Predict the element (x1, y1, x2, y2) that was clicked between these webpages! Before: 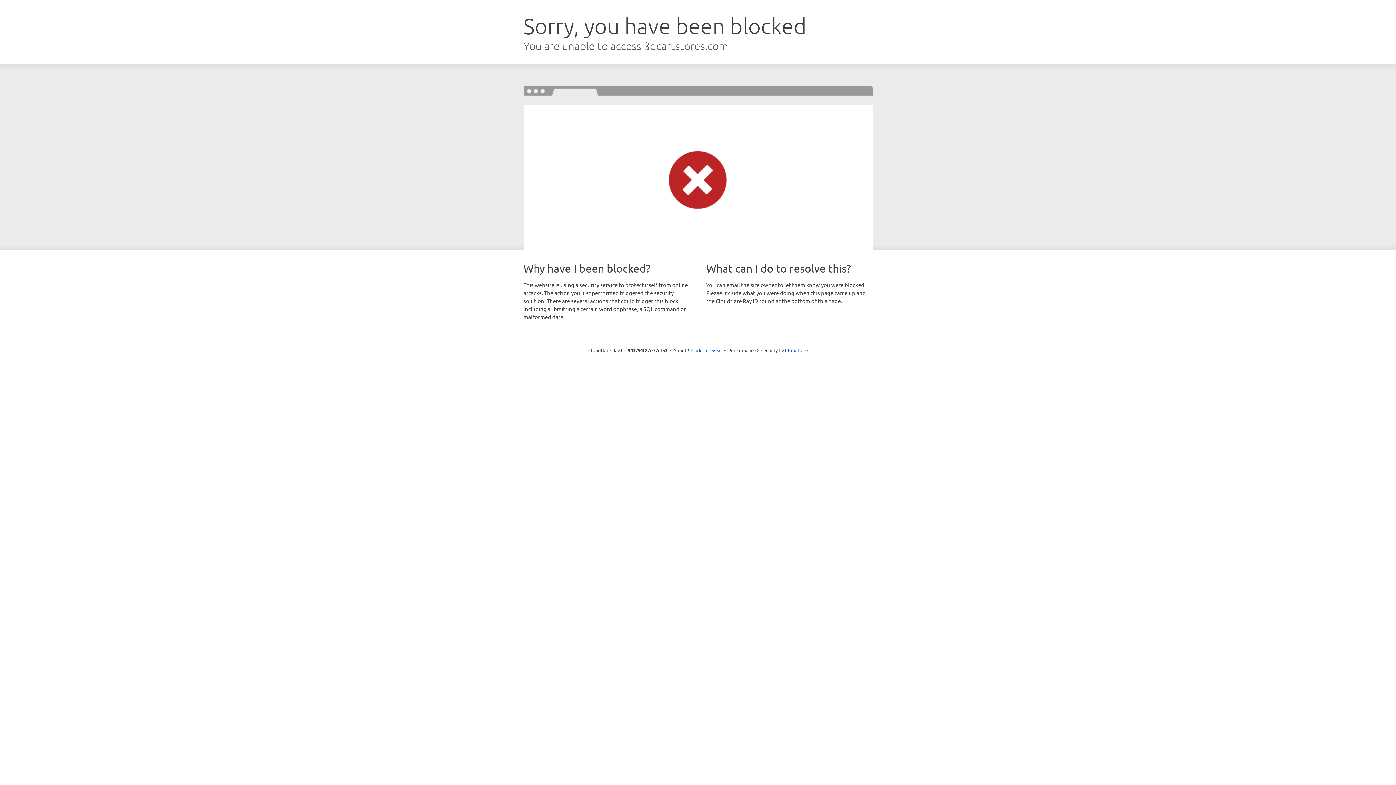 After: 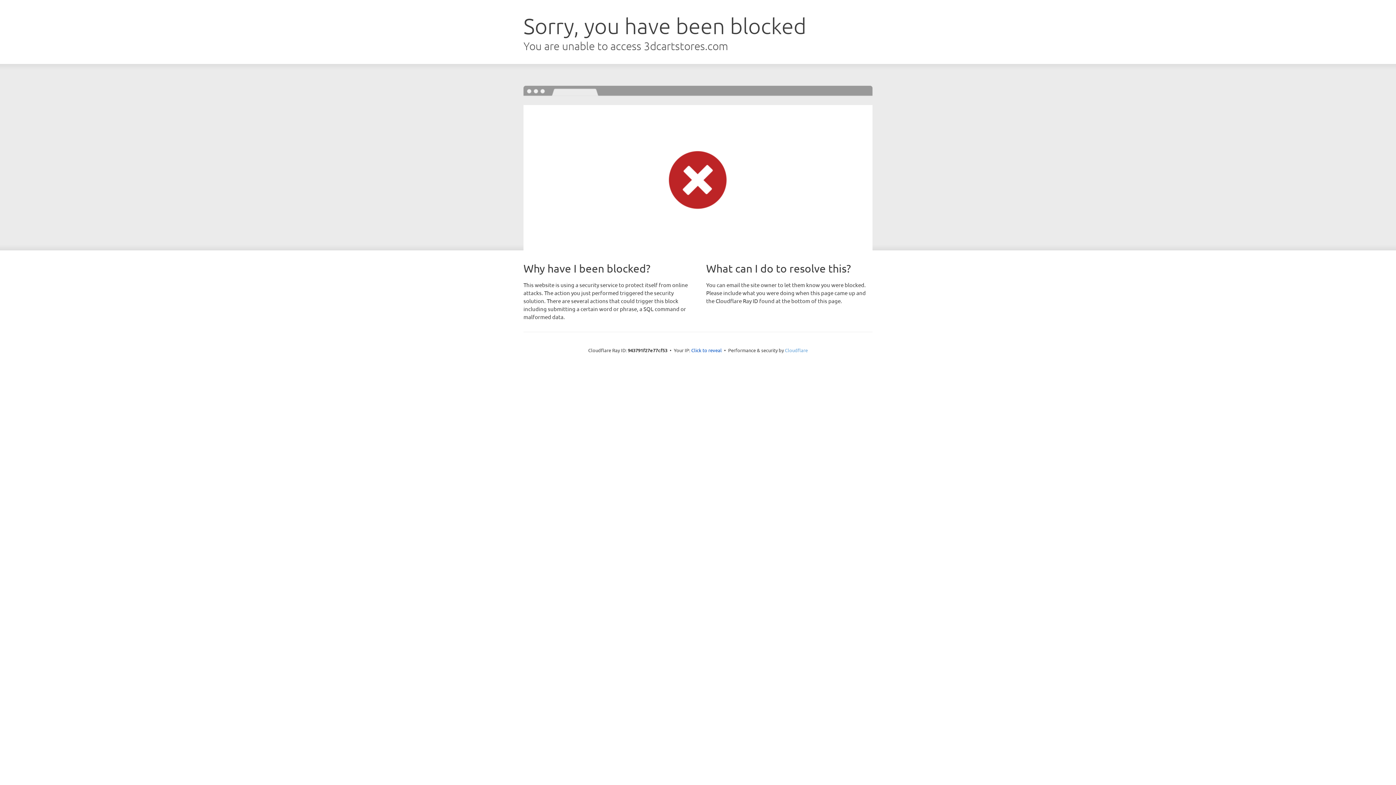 Action: bbox: (785, 347, 808, 353) label: Cloudflare